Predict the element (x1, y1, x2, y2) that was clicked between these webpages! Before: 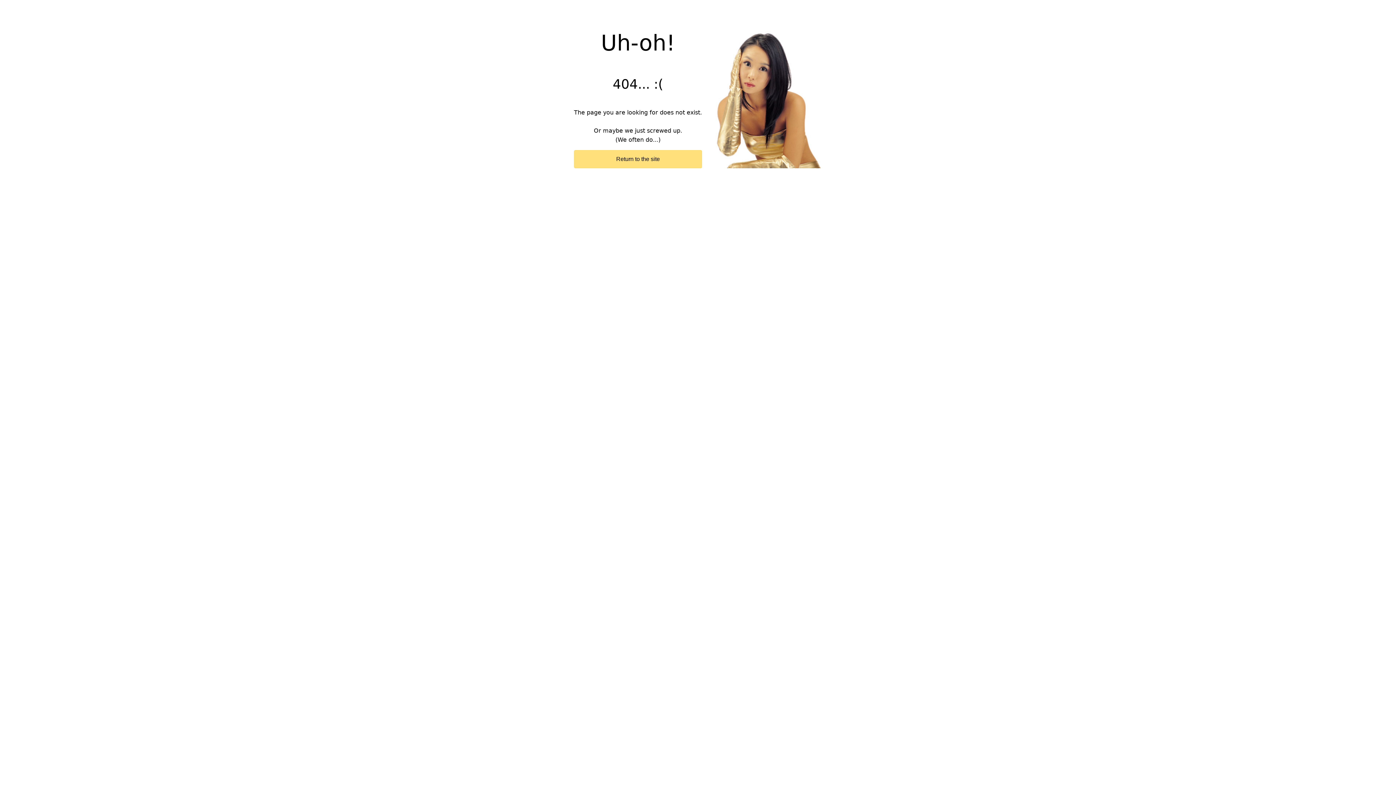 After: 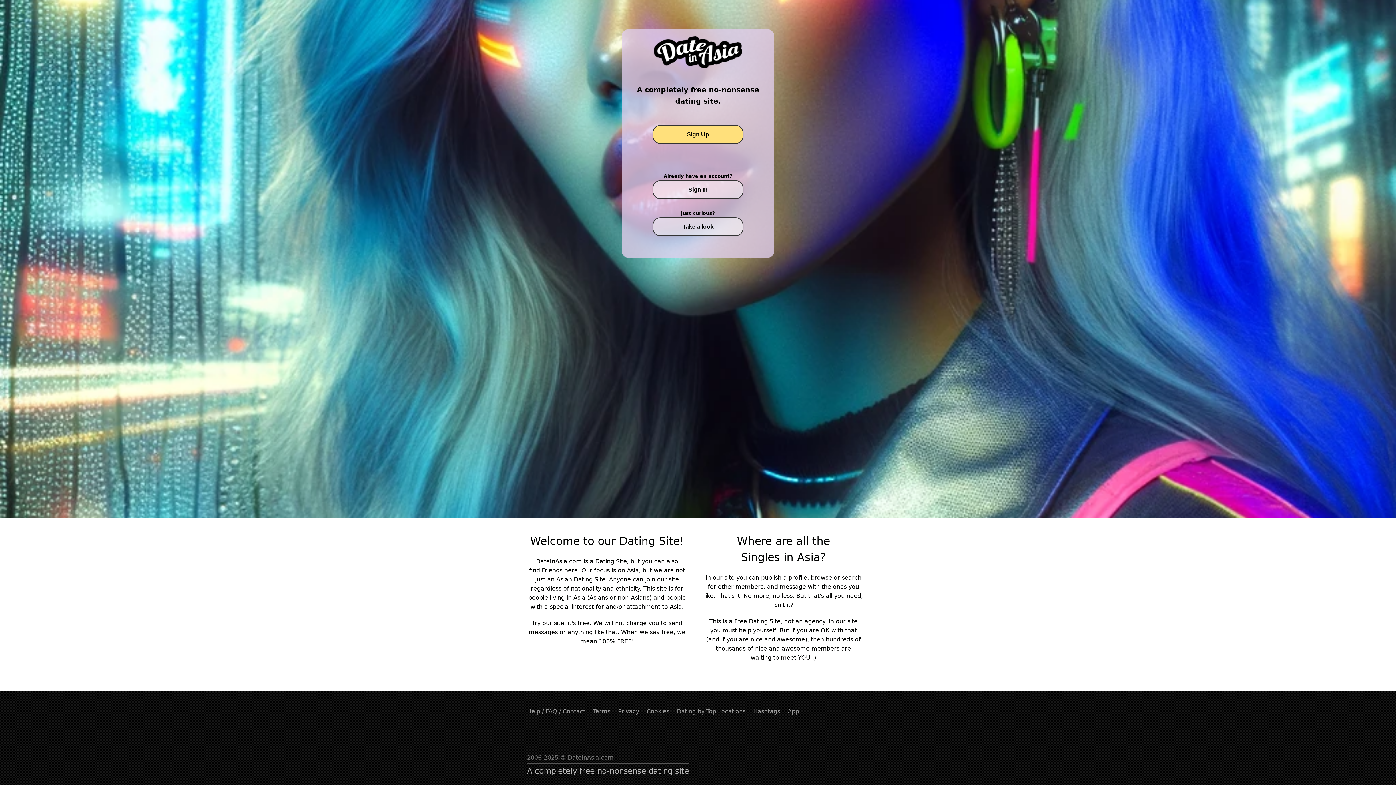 Action: label: Return to the site bbox: (574, 150, 702, 168)